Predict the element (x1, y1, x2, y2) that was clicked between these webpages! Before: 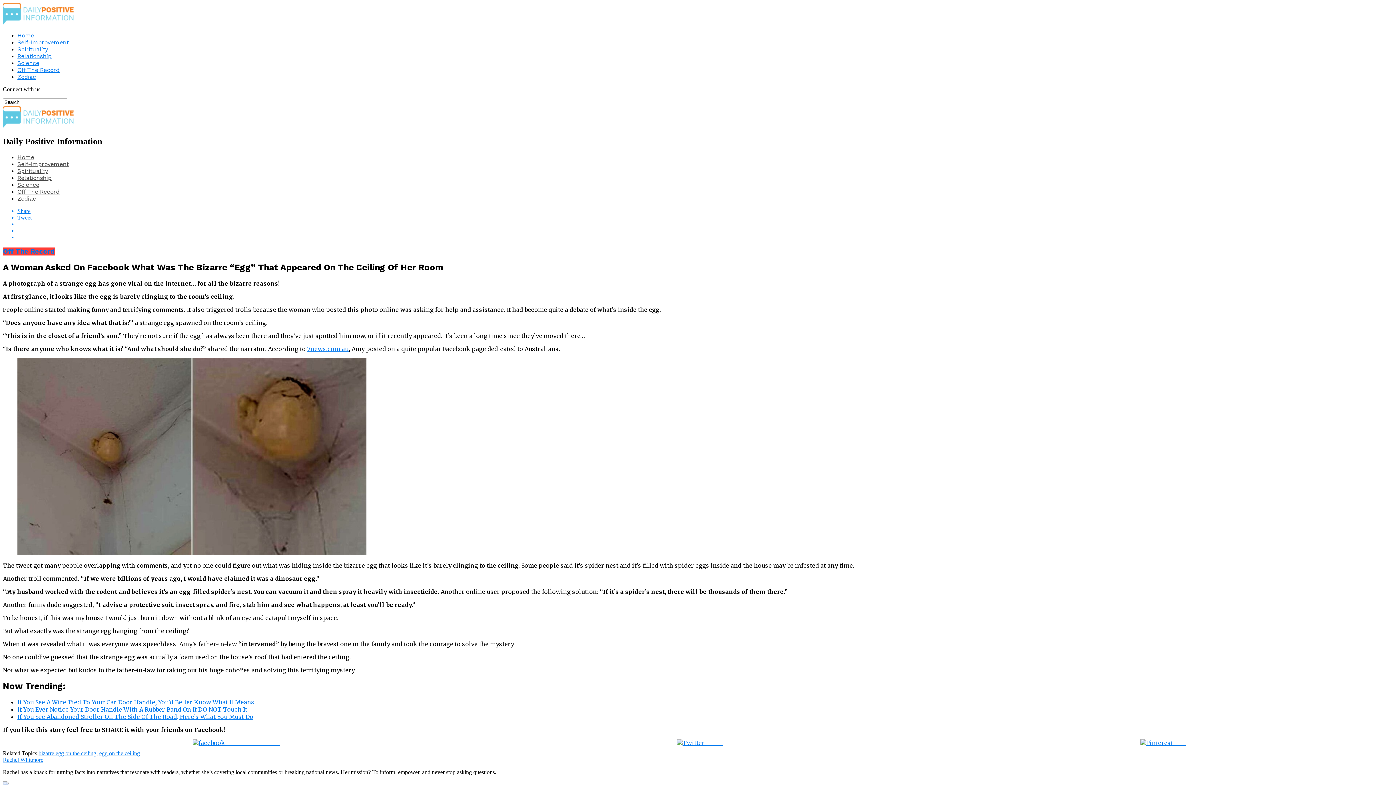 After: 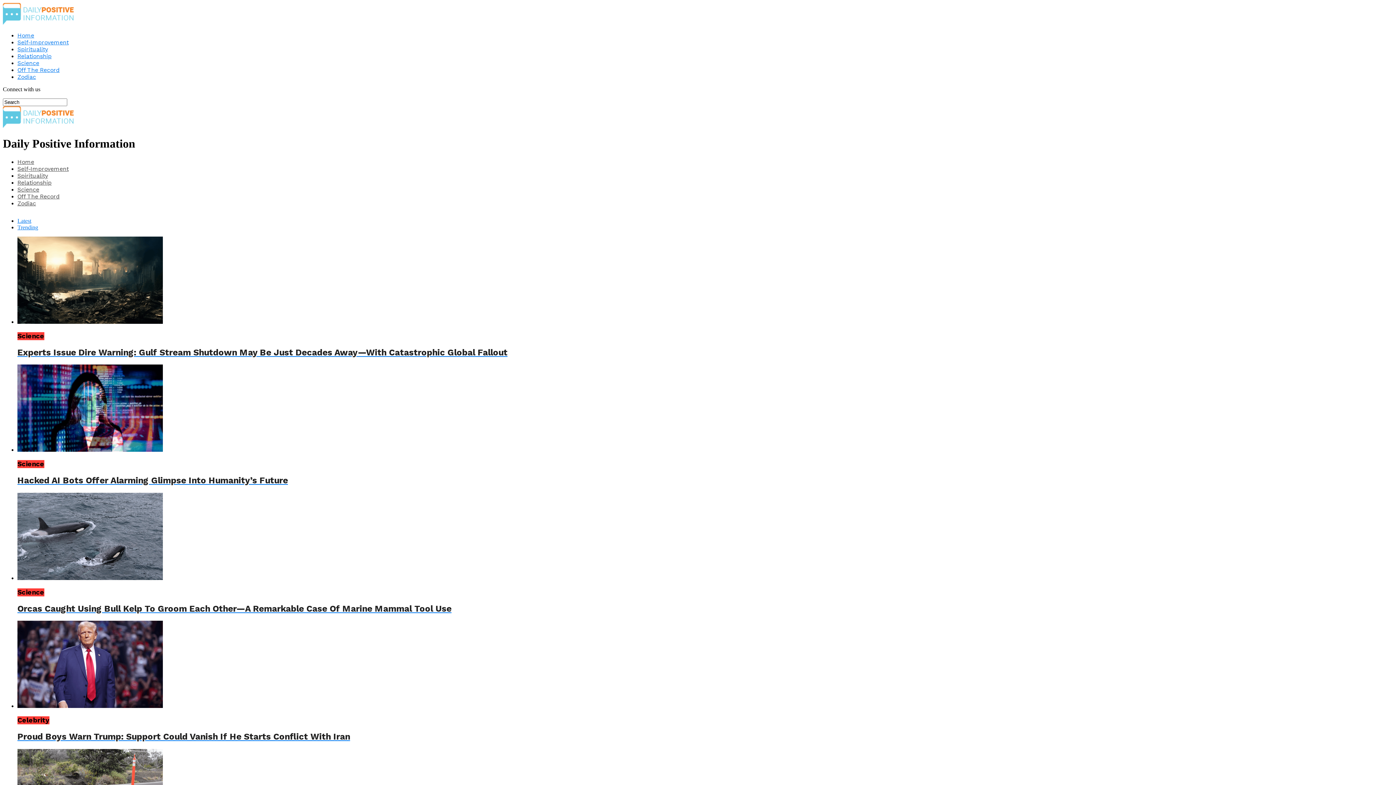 Action: bbox: (17, 32, 34, 38) label: Home